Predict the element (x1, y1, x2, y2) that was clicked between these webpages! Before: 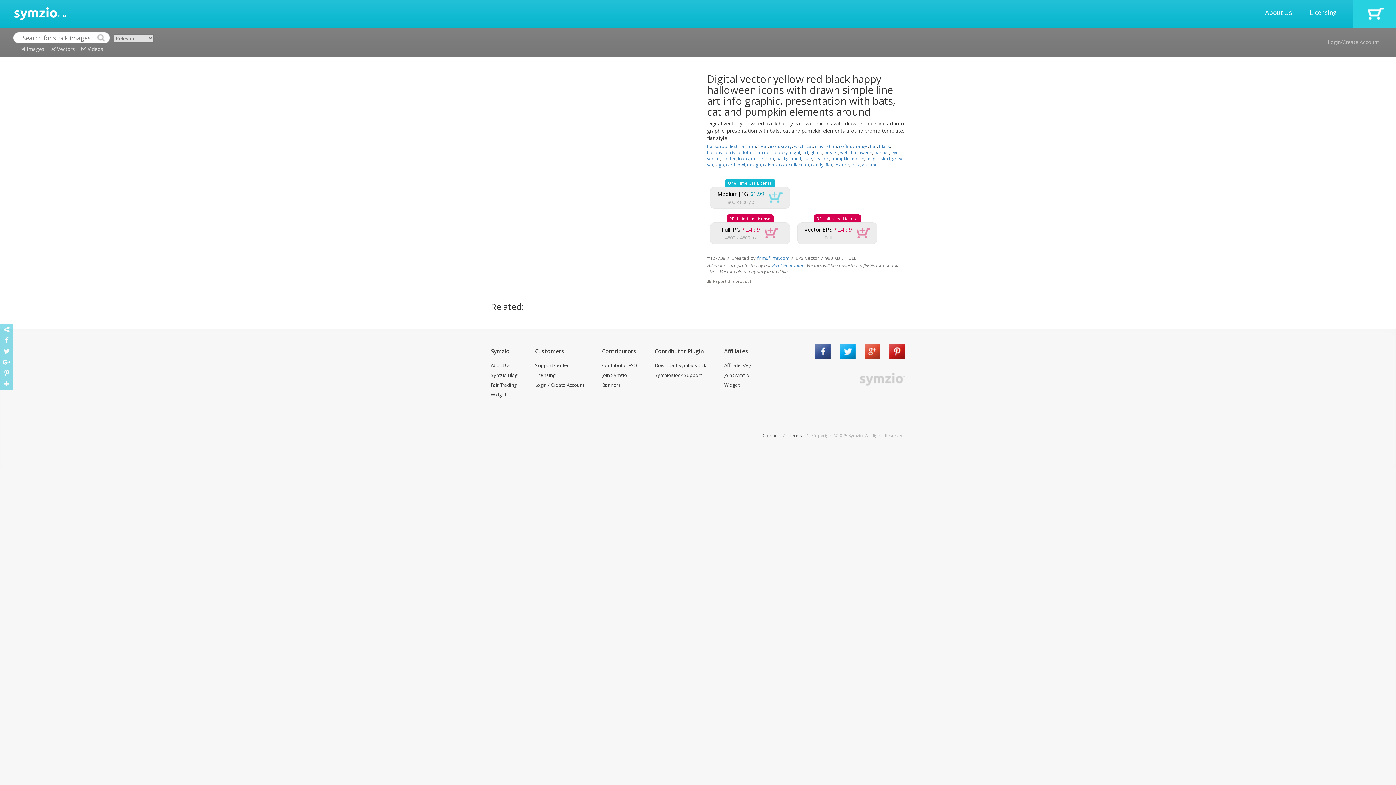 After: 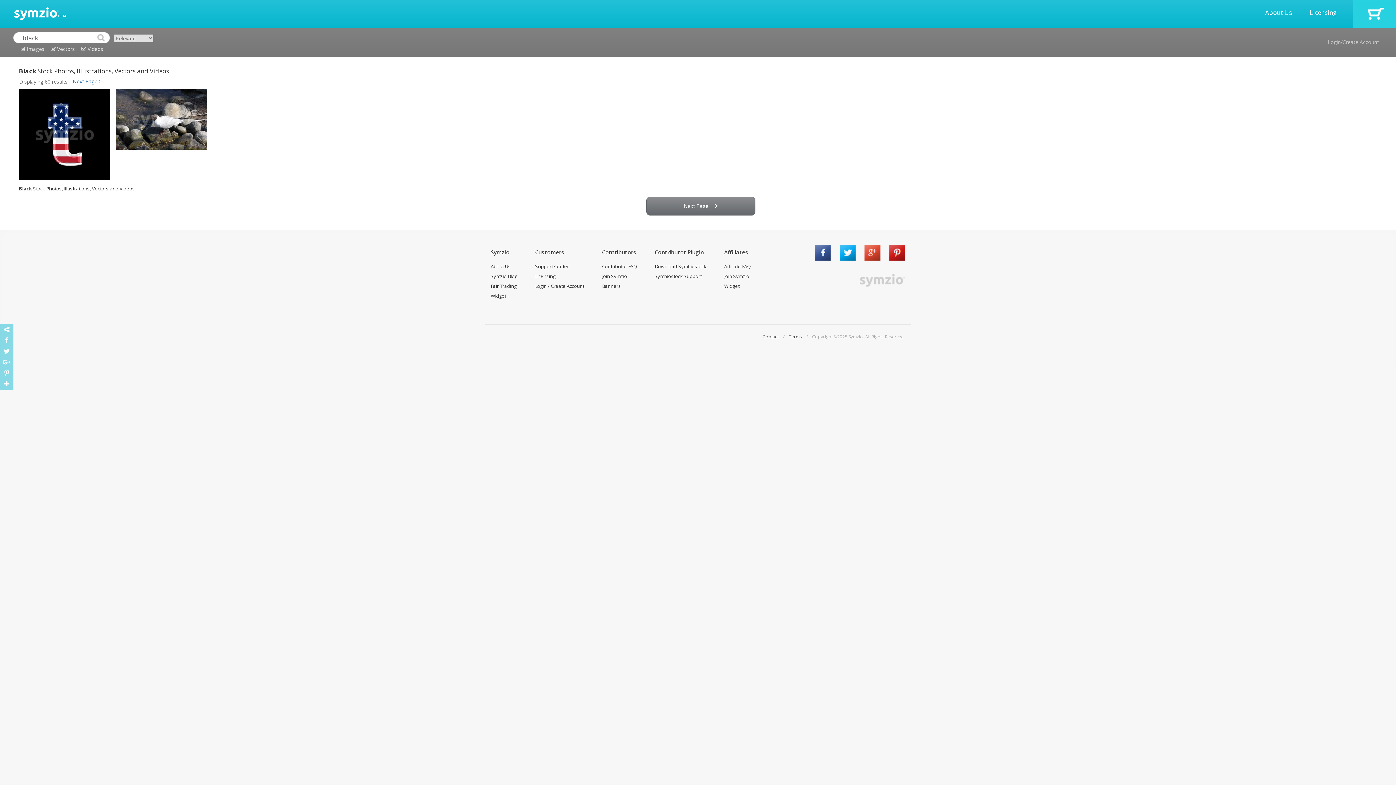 Action: bbox: (879, 143, 890, 149) label: black